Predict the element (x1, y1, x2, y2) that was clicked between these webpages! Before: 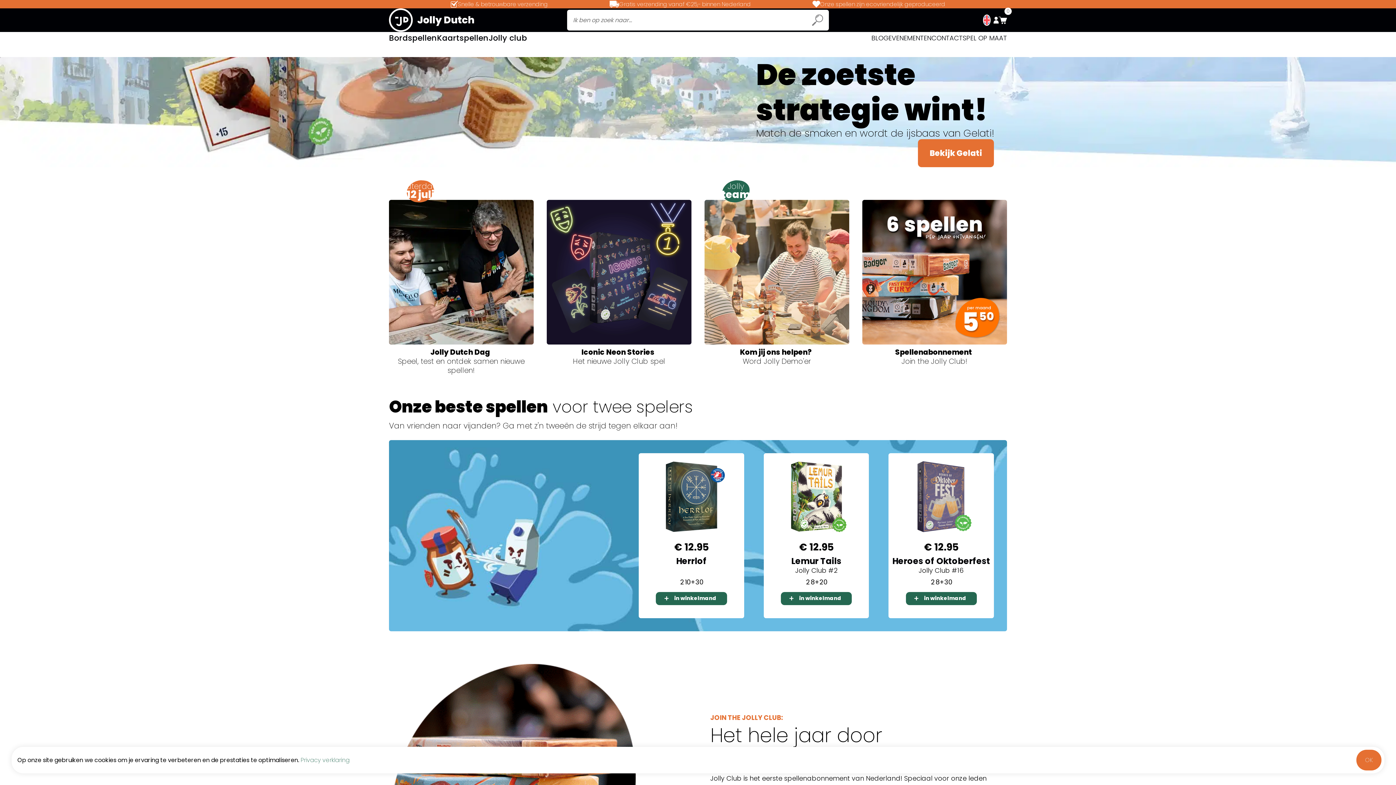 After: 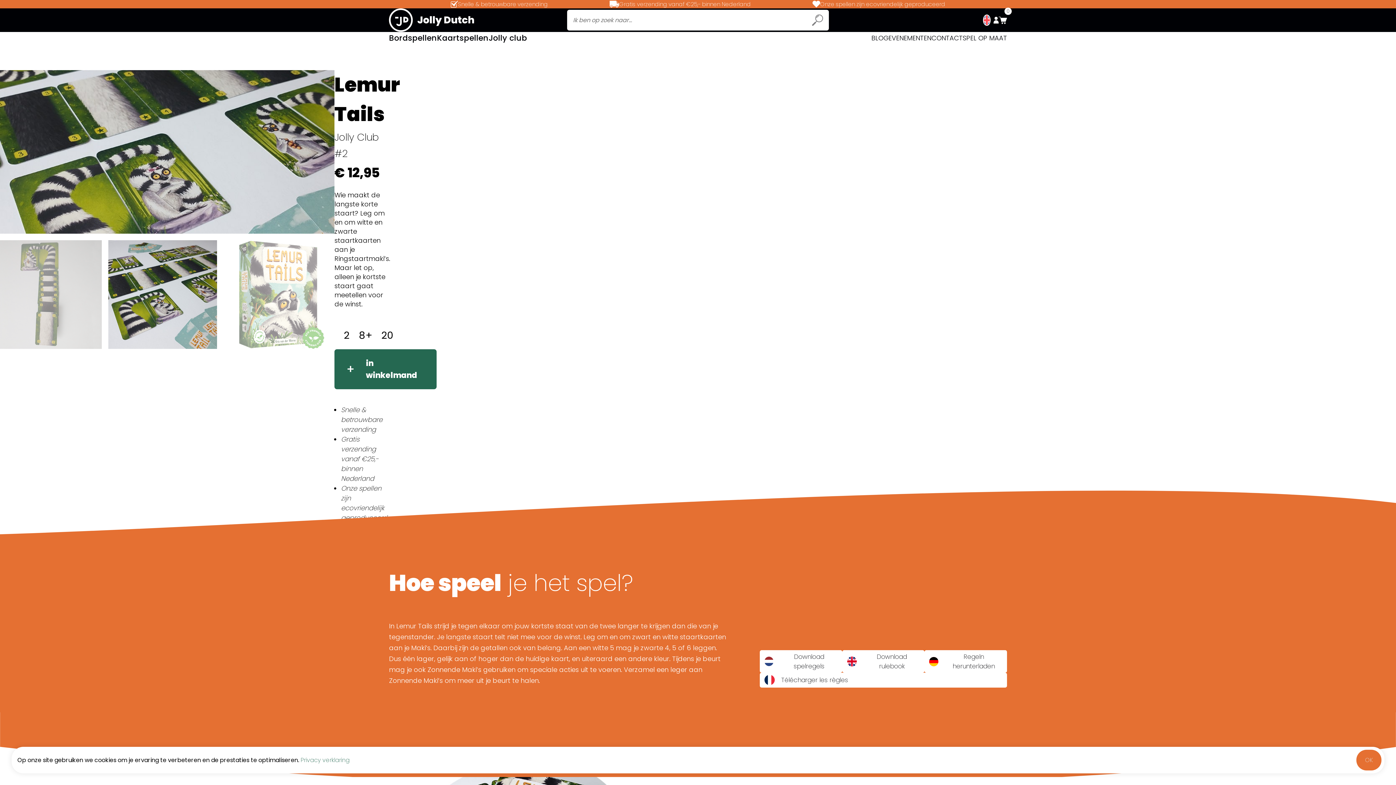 Action: bbox: (774, 453, 858, 540)